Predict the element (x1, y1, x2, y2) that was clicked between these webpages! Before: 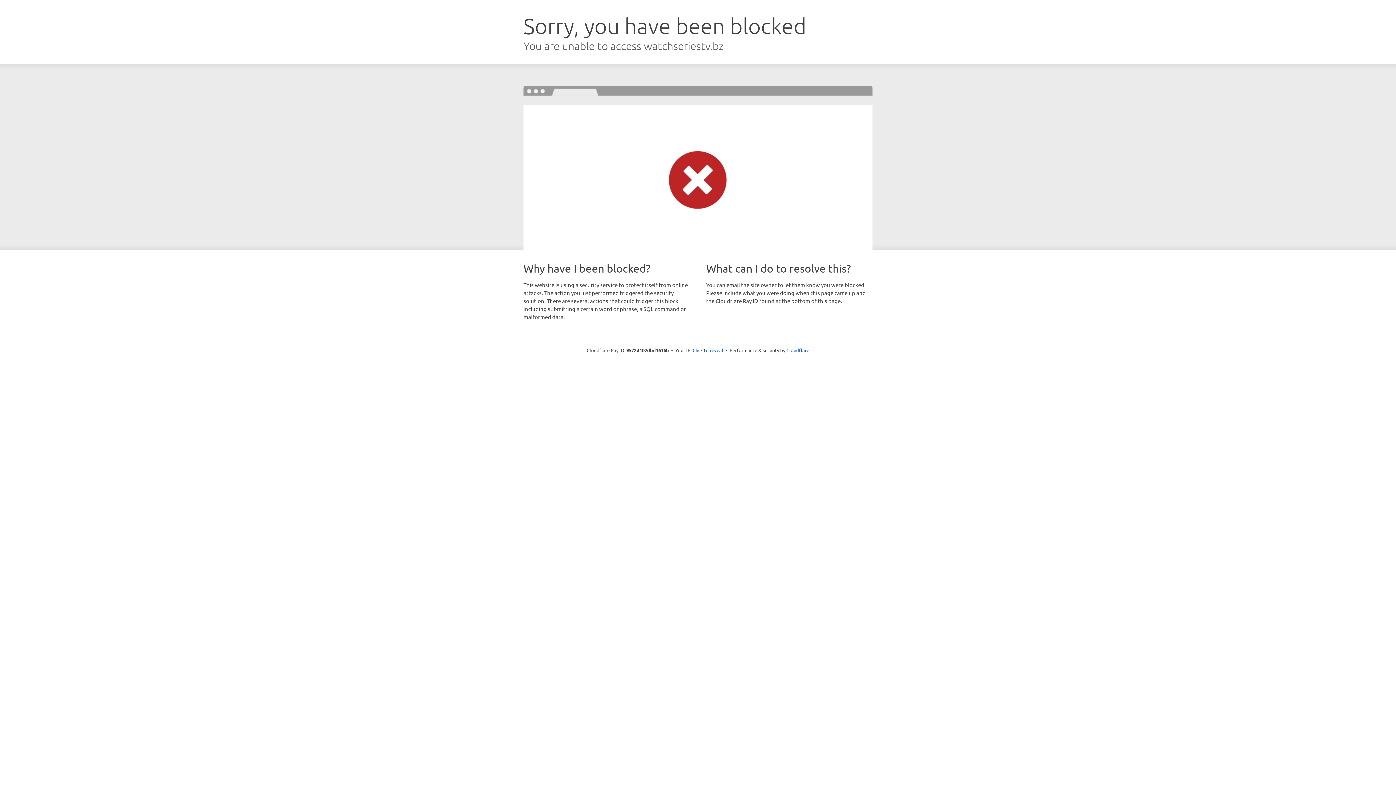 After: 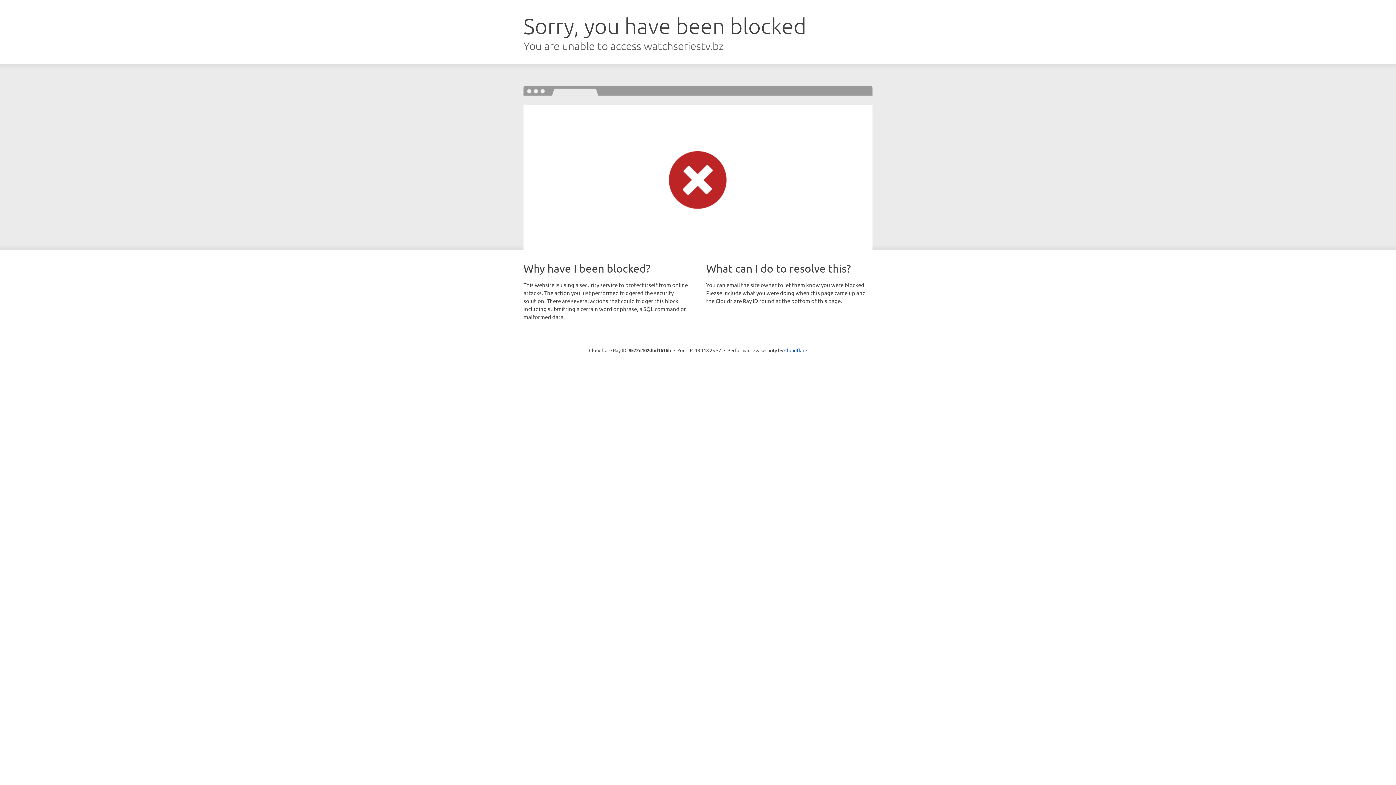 Action: bbox: (692, 346, 723, 353) label: Click to reveal